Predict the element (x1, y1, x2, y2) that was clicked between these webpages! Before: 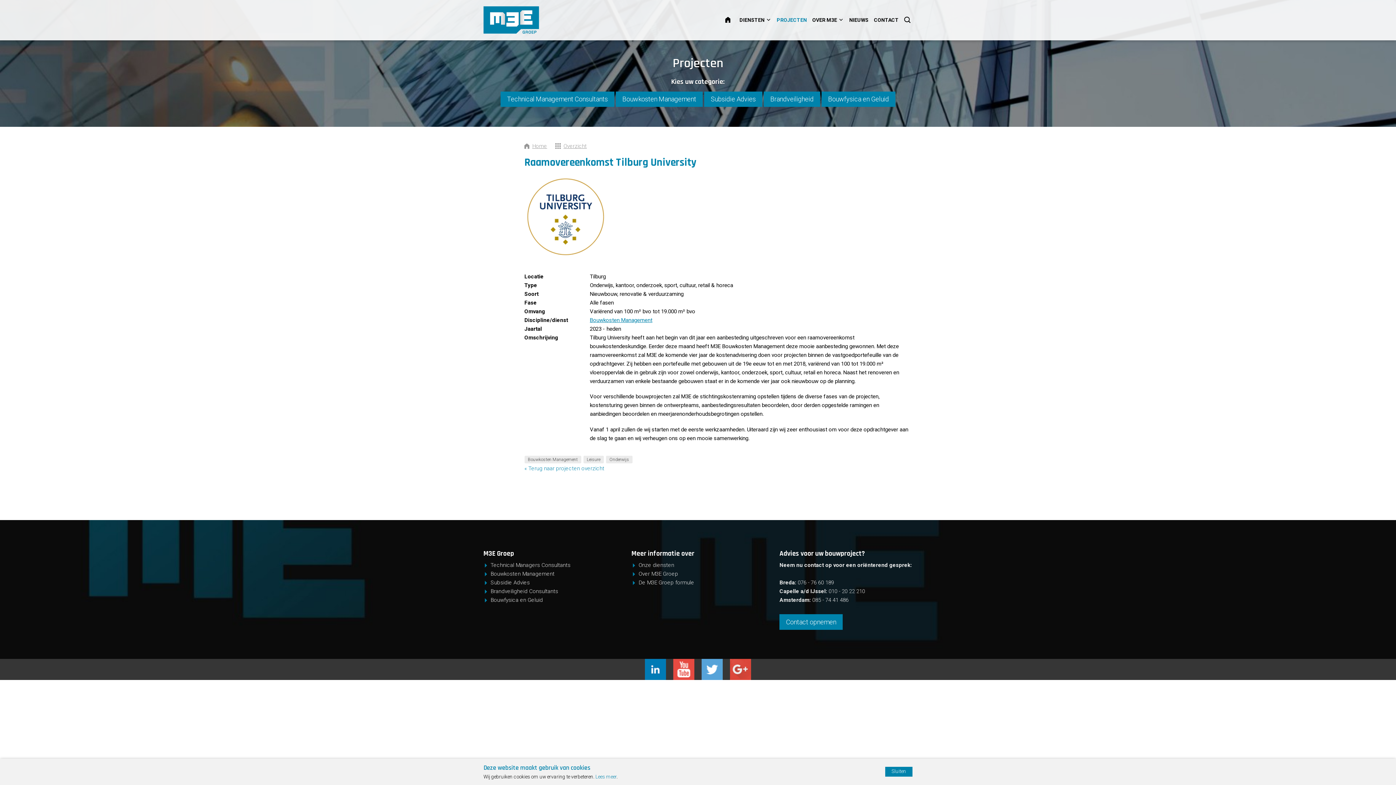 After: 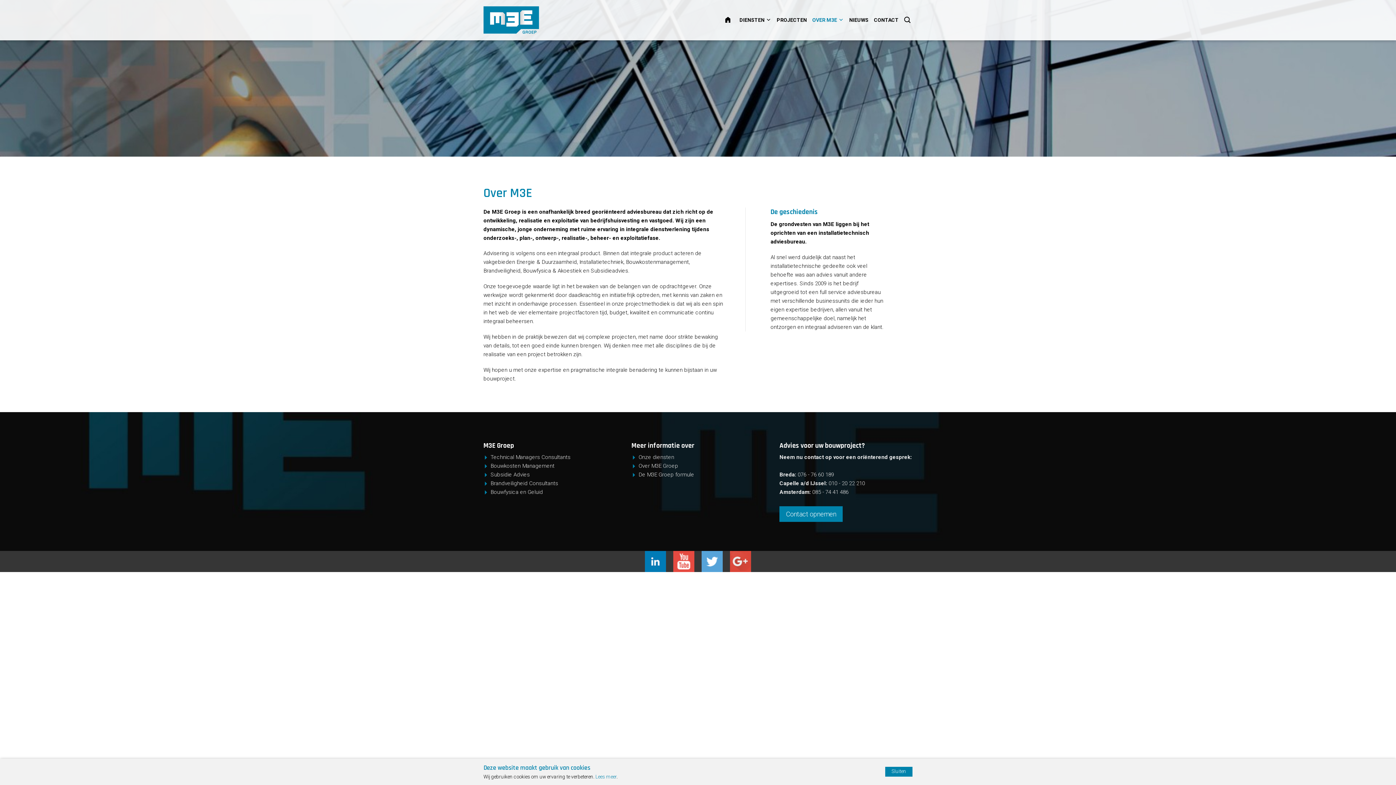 Action: bbox: (812, 17, 844, 22) label: OVER M3E